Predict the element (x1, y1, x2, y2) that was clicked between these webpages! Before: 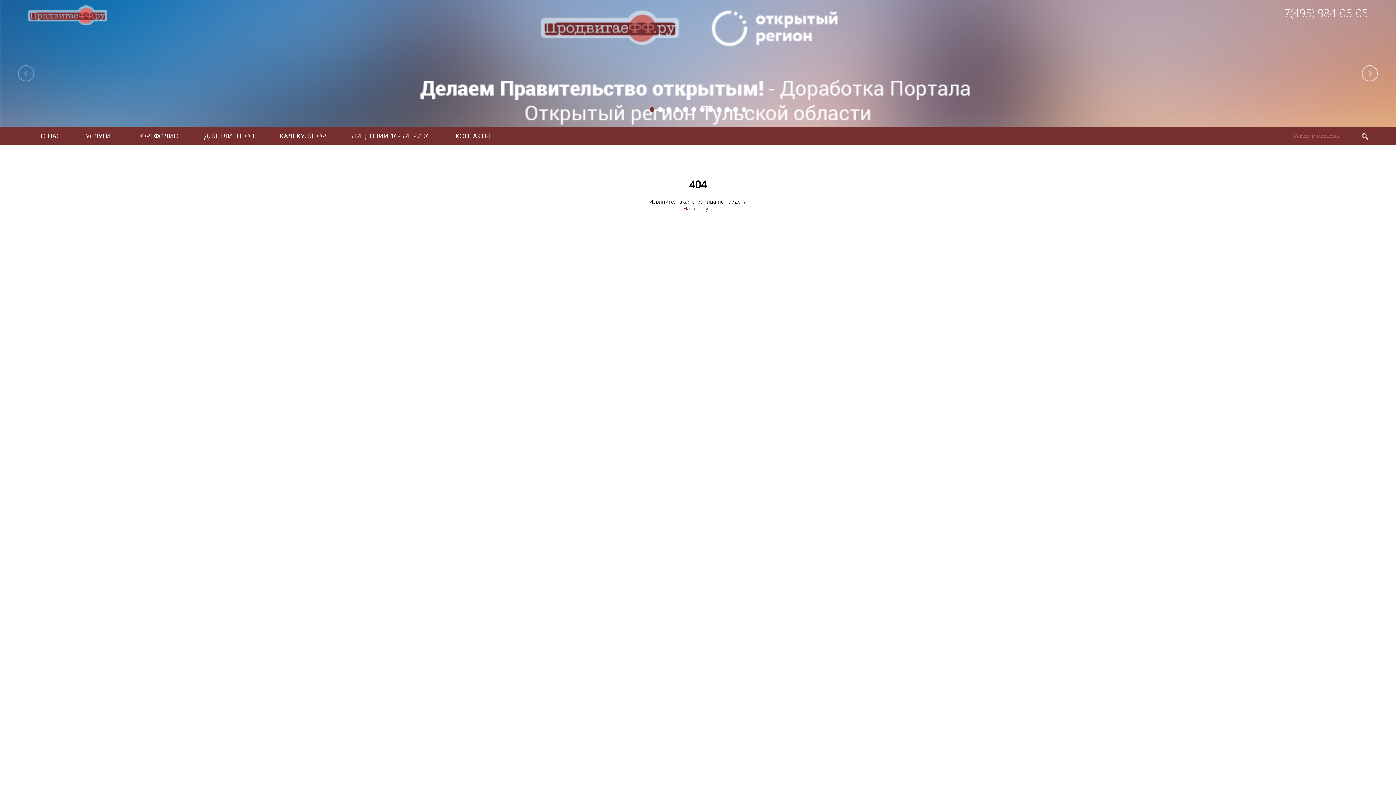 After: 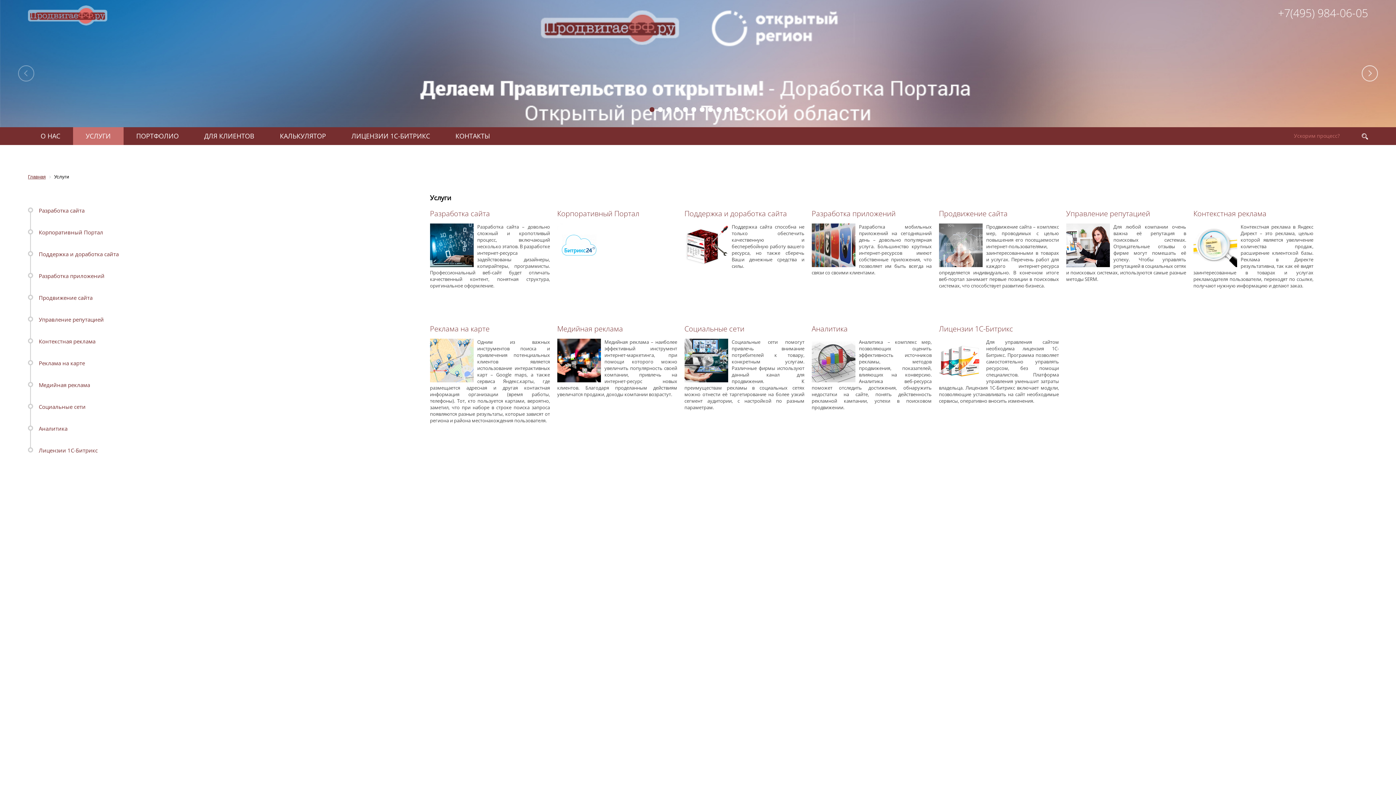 Action: bbox: (73, 126, 123, 145) label: УСЛУГИ